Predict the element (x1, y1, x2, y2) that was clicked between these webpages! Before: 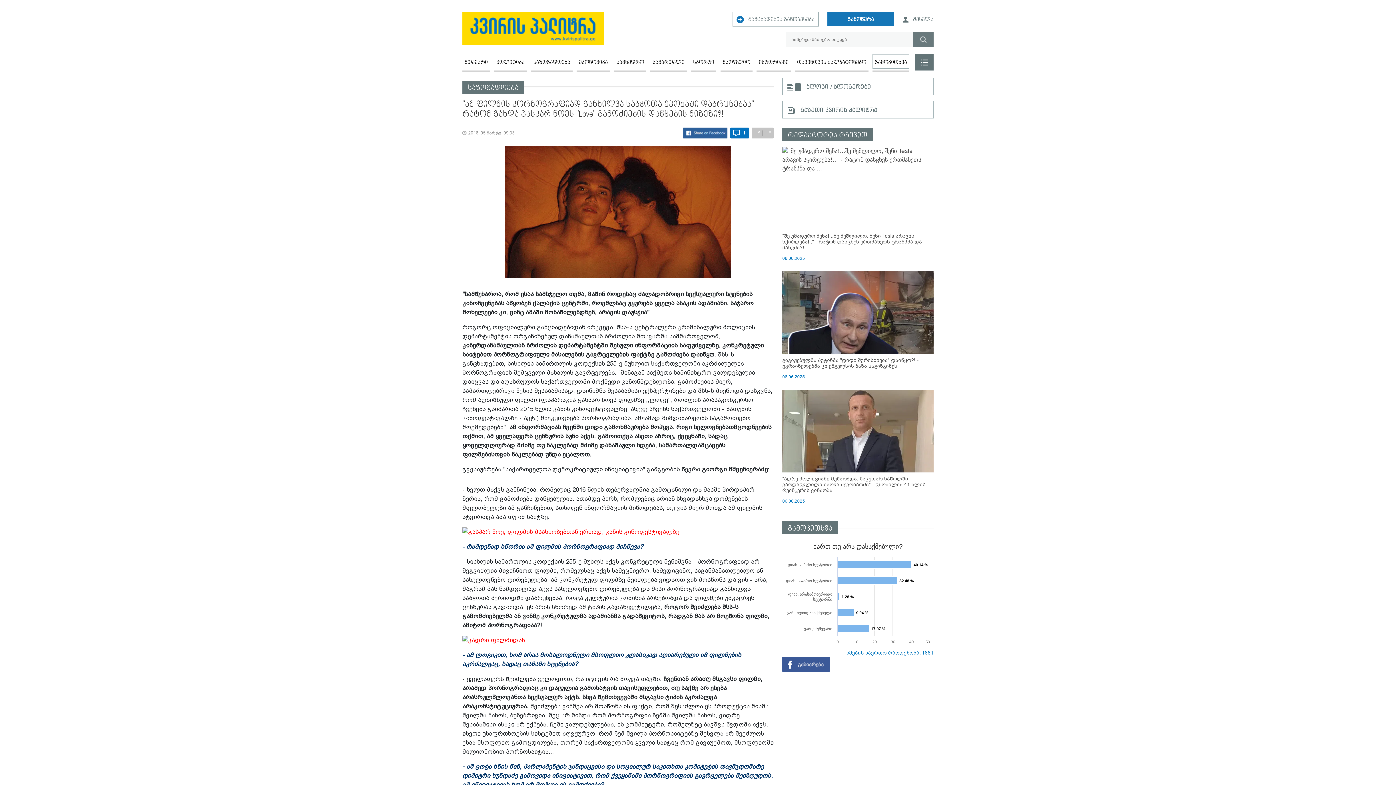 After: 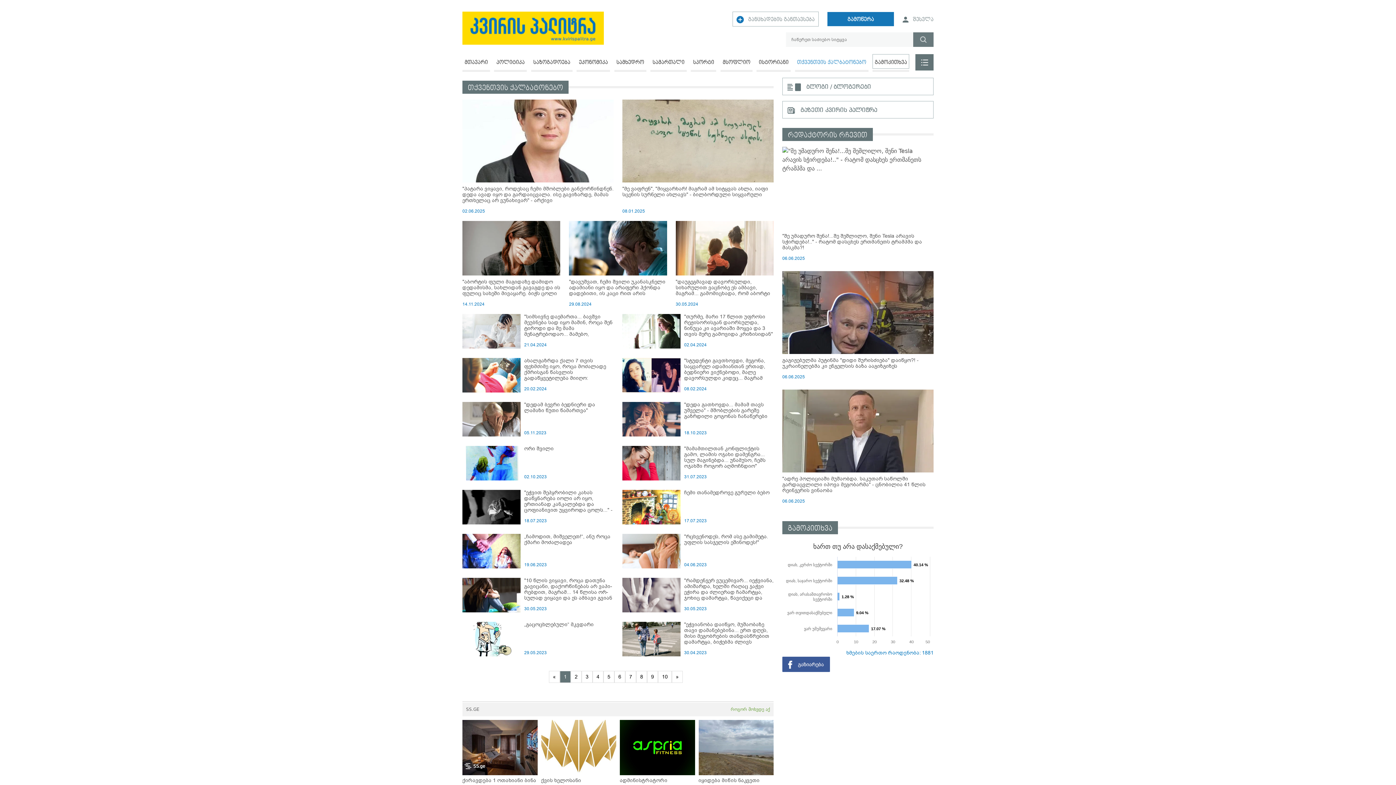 Action: bbox: (795, 54, 868, 70) label: თქვენთვის ქალბატონებო